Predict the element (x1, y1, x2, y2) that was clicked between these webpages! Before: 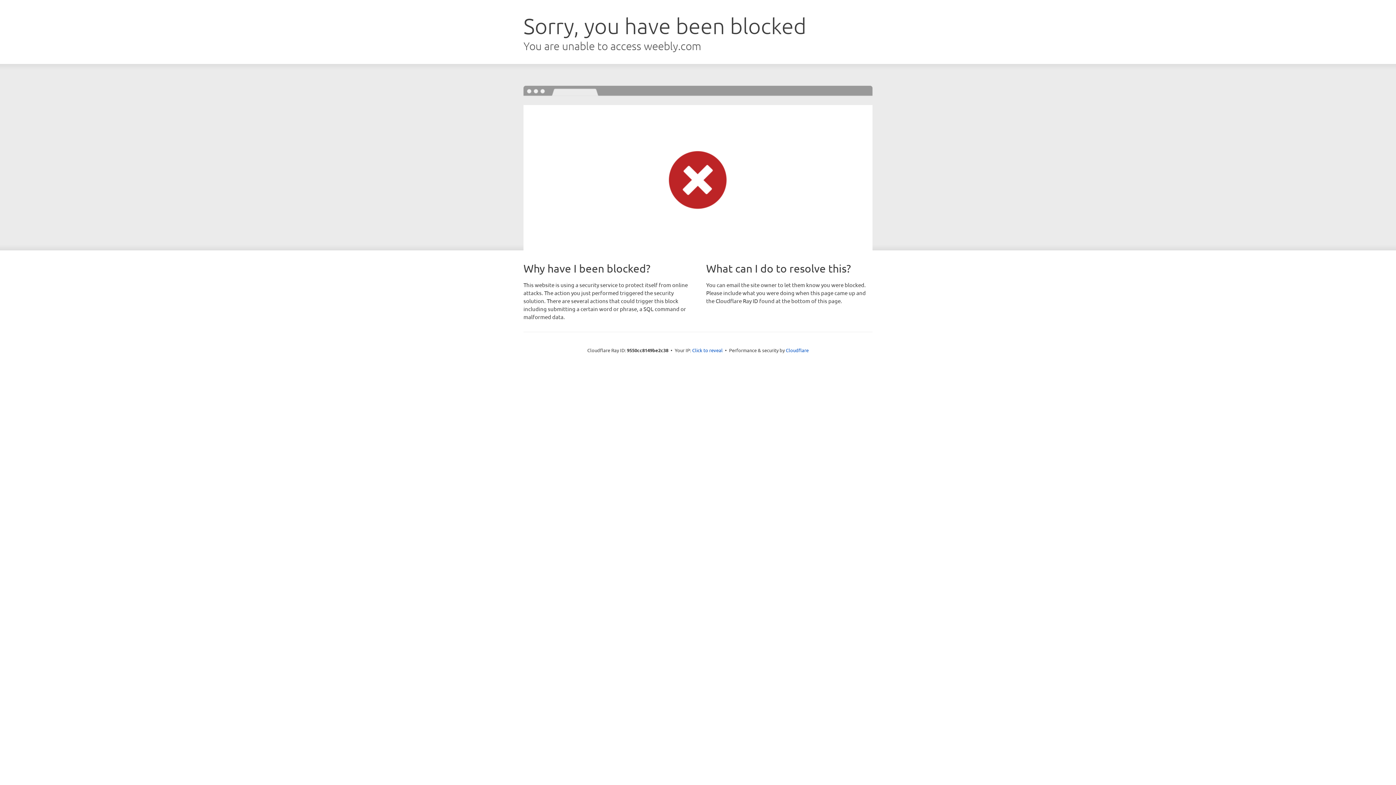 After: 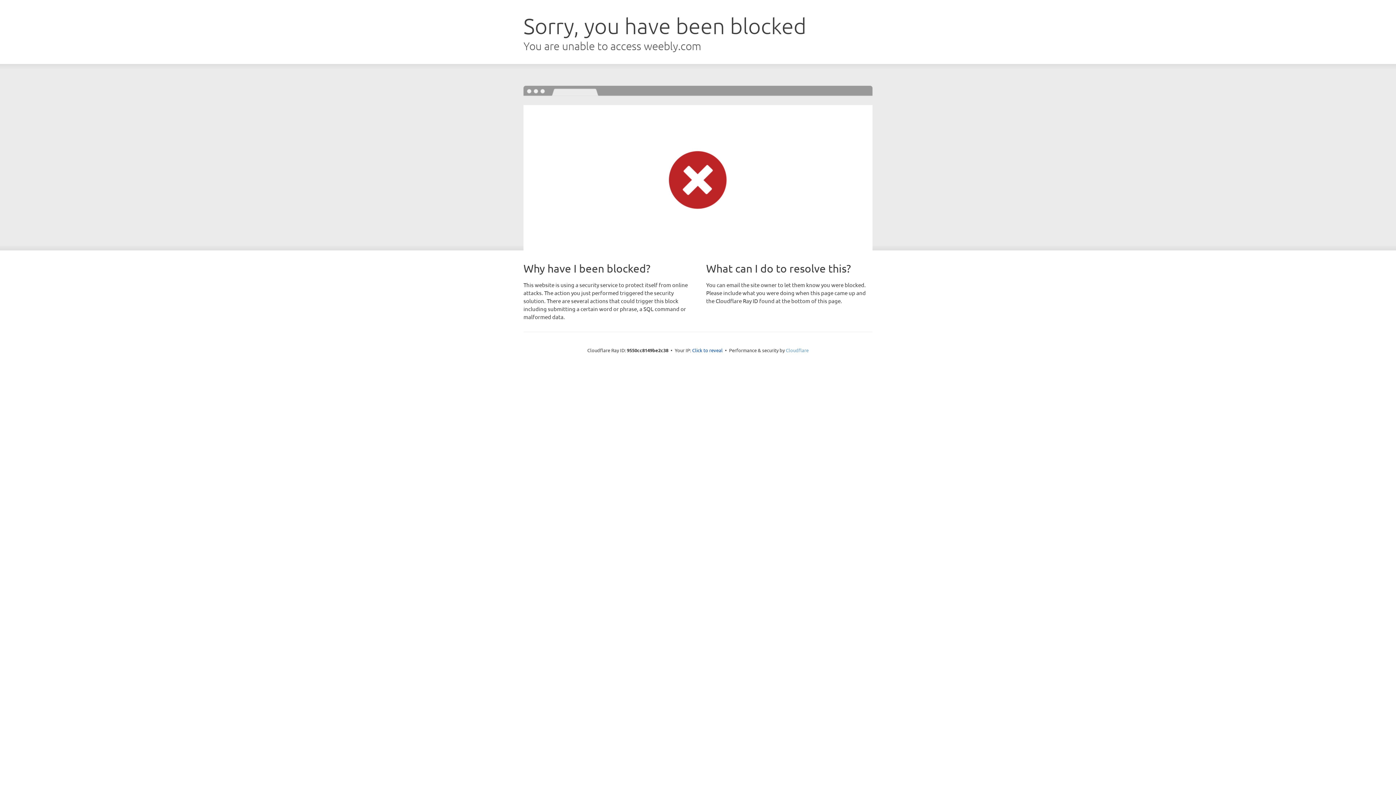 Action: bbox: (786, 347, 808, 353) label: Cloudflare